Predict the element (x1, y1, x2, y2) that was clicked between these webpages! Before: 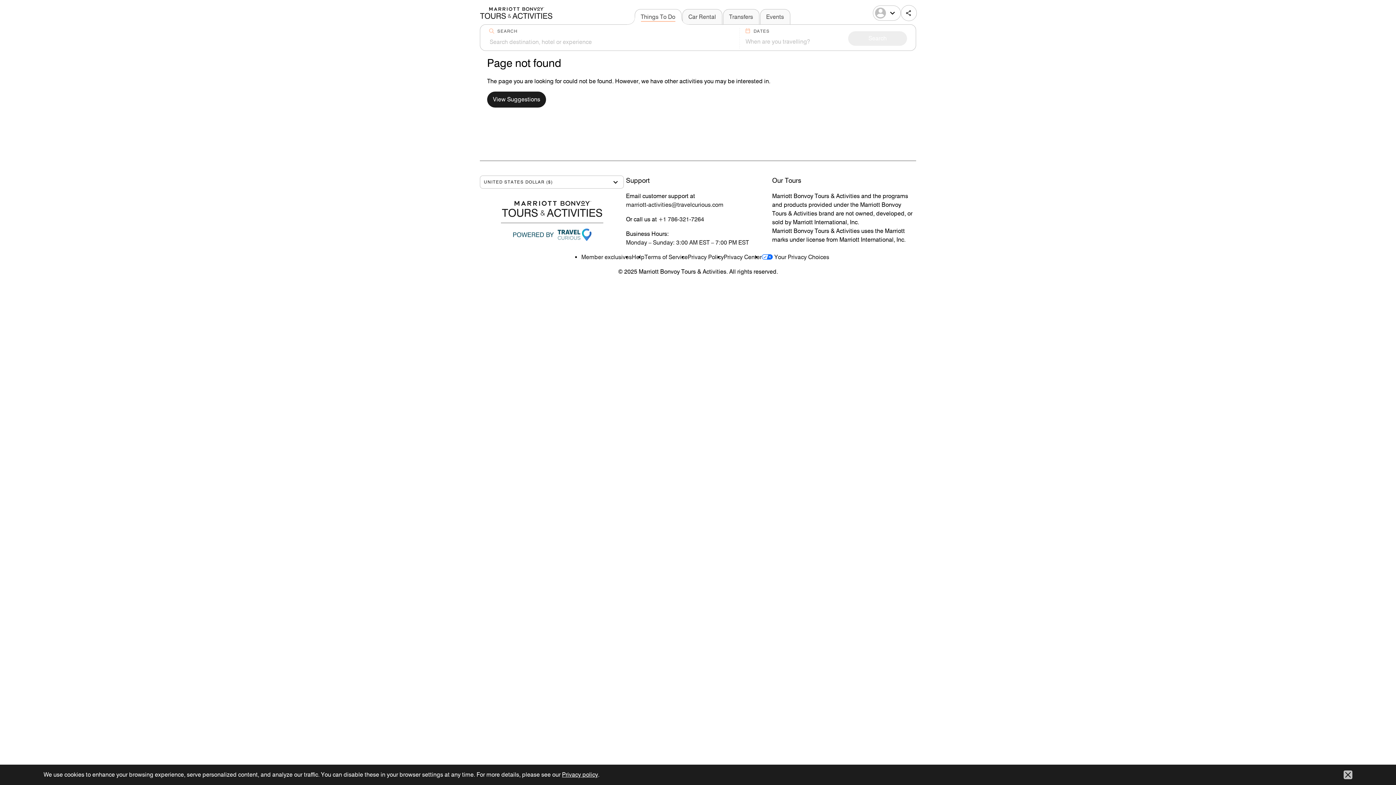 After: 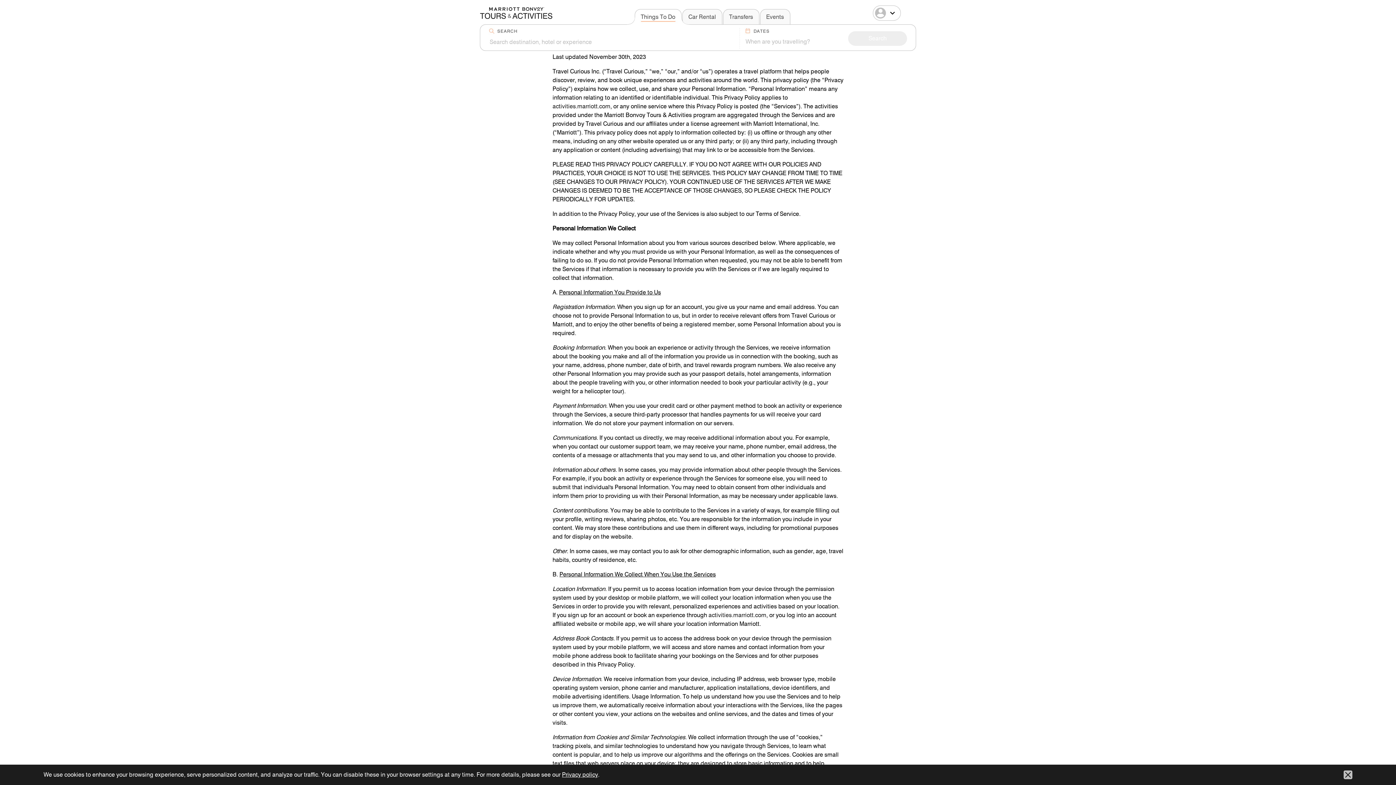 Action: label: Privacy Policy bbox: (688, 253, 724, 260)